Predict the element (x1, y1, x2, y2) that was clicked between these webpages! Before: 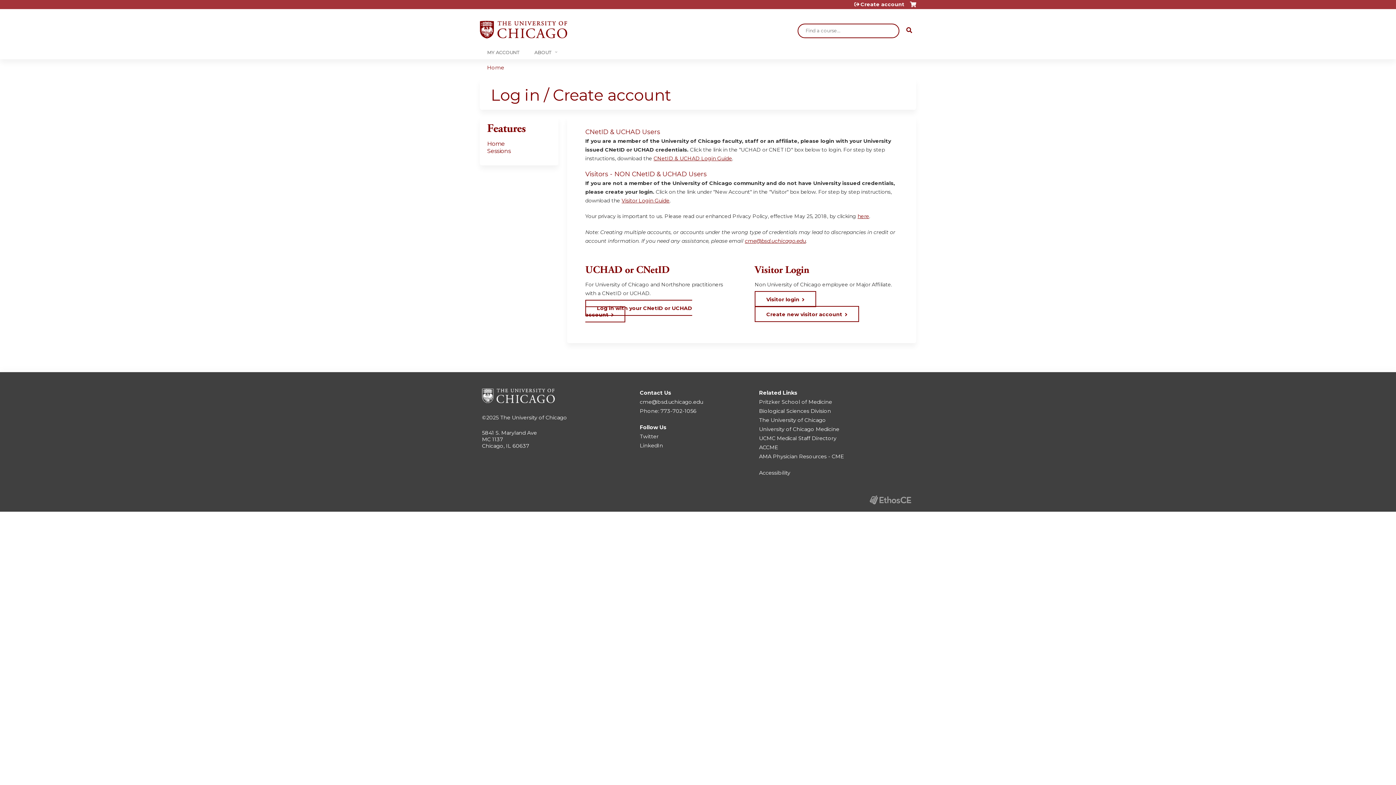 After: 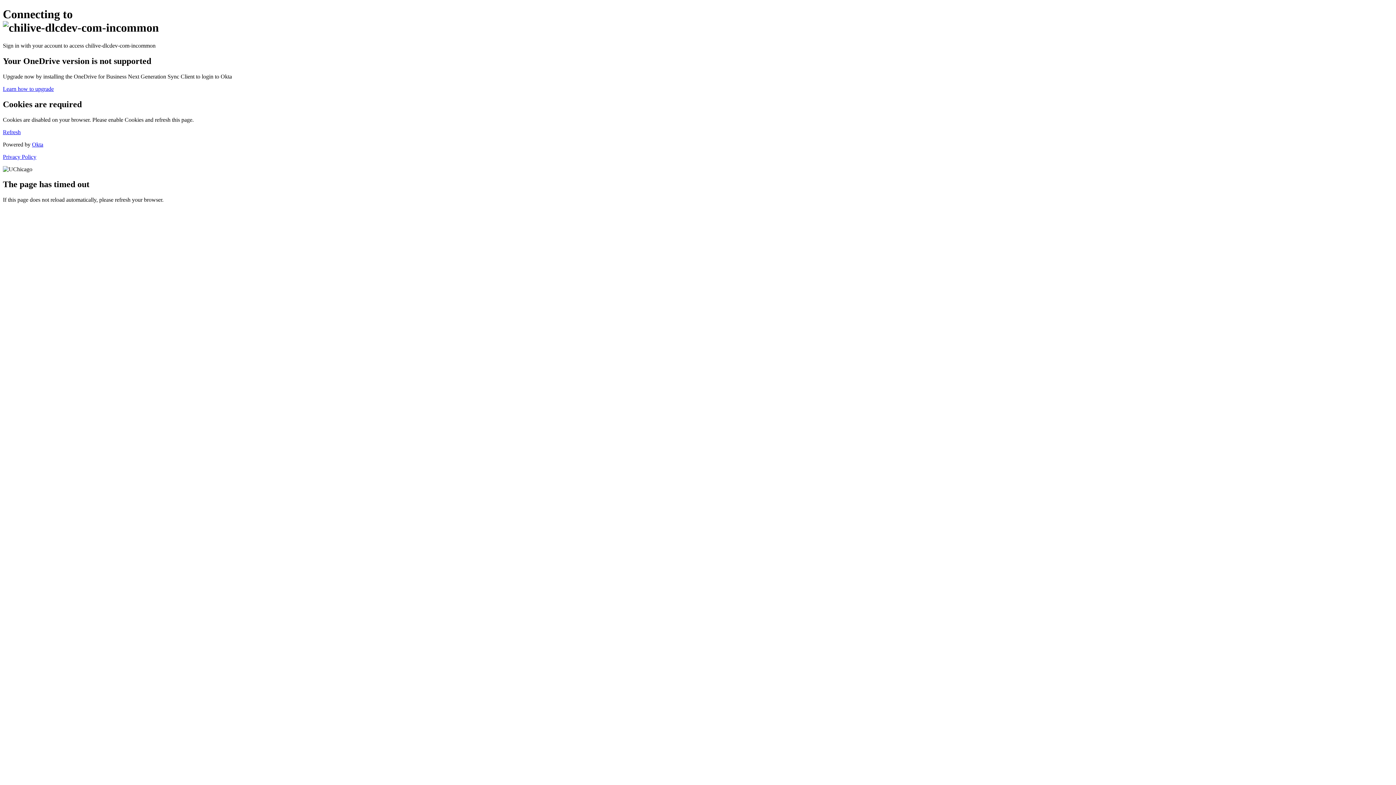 Action: bbox: (585, 299, 692, 322) label: Log in with your CNetID or UCHAD account